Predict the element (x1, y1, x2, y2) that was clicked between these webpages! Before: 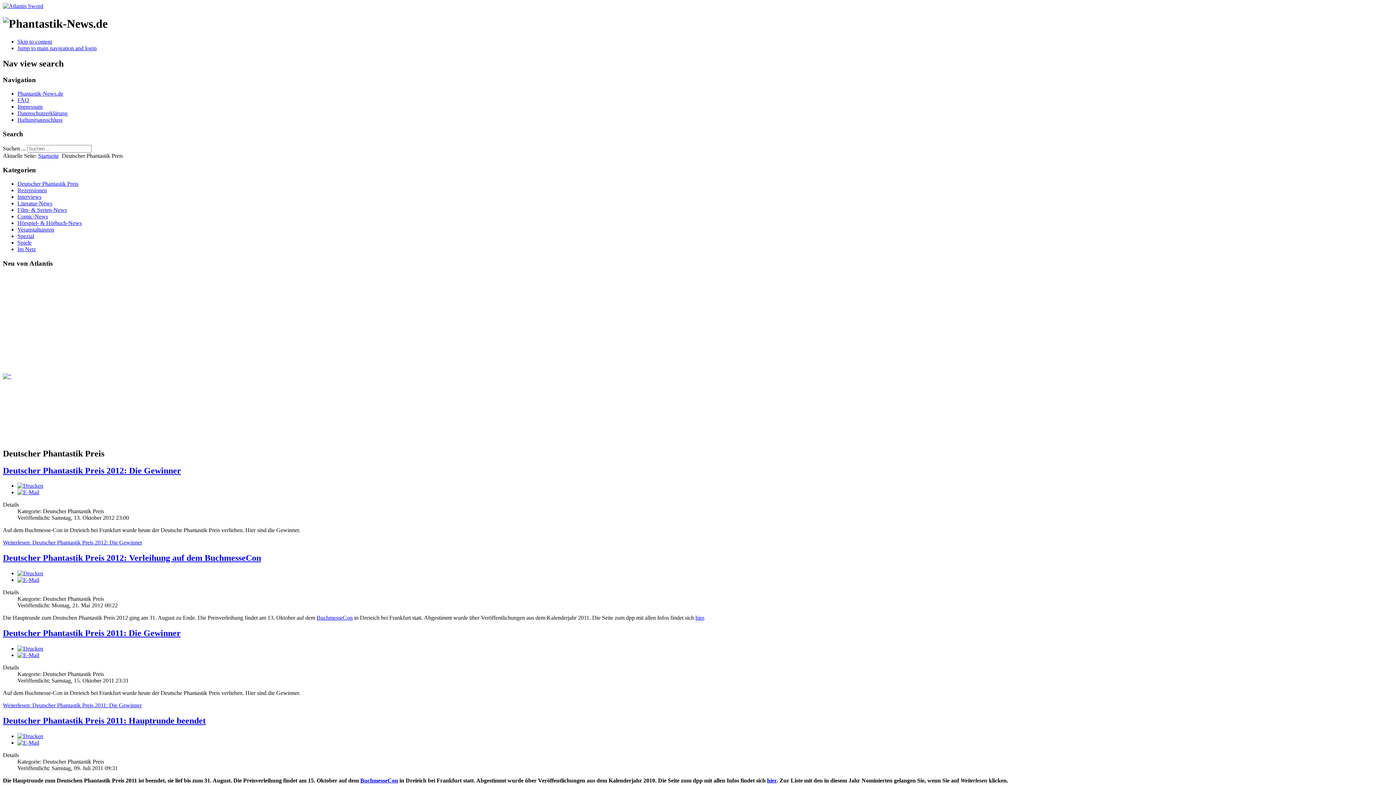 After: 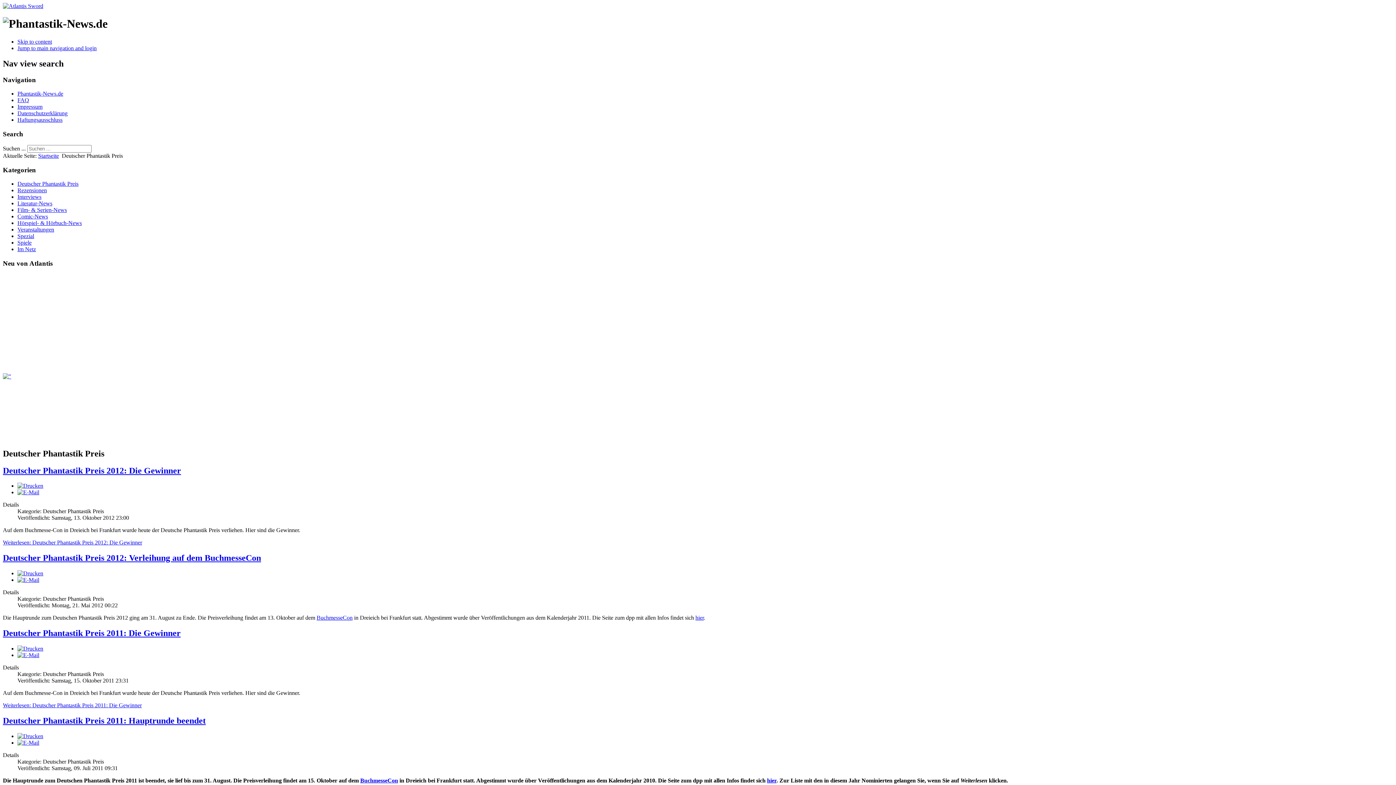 Action: label: hier bbox: (767, 777, 776, 783)